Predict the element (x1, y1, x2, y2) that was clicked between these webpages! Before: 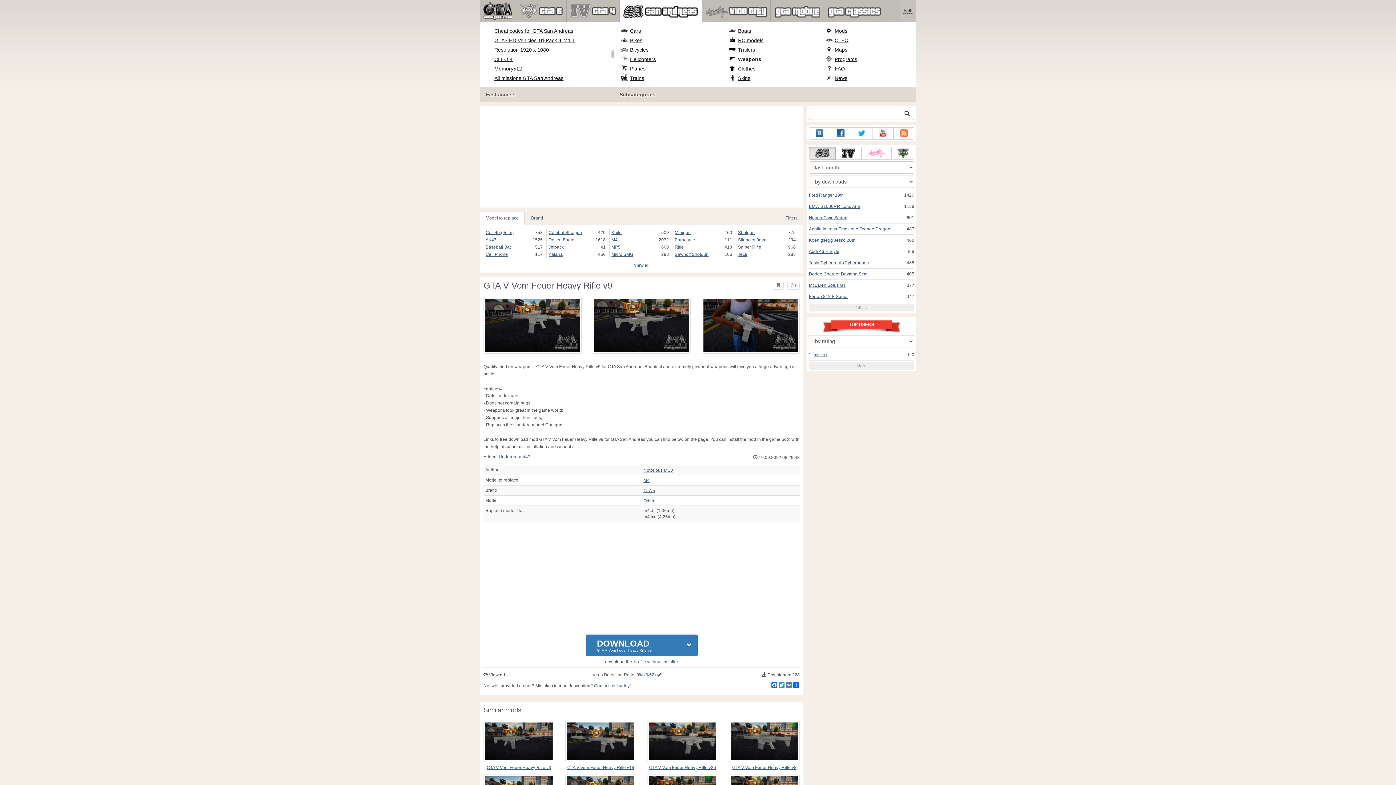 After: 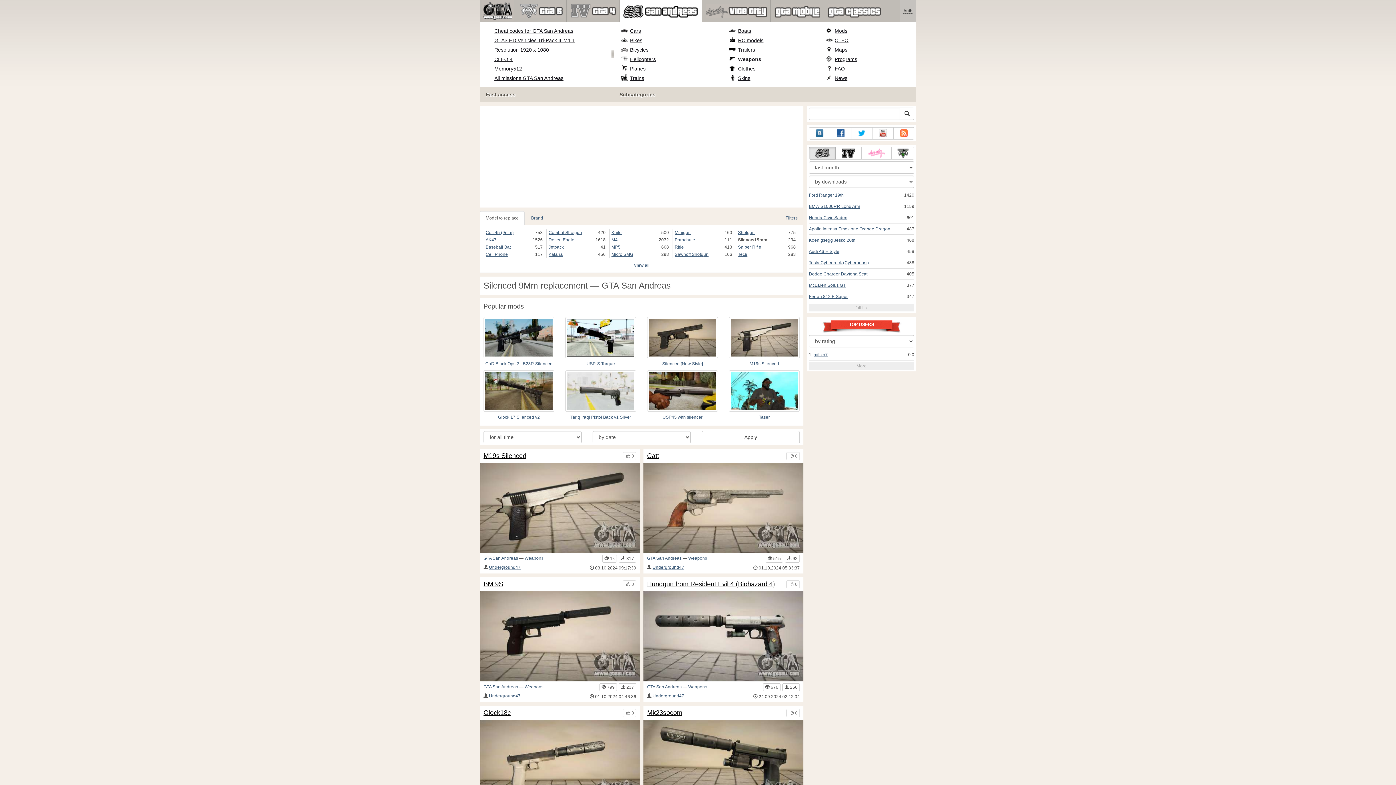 Action: bbox: (738, 236, 788, 243) label: Silenced 9mm